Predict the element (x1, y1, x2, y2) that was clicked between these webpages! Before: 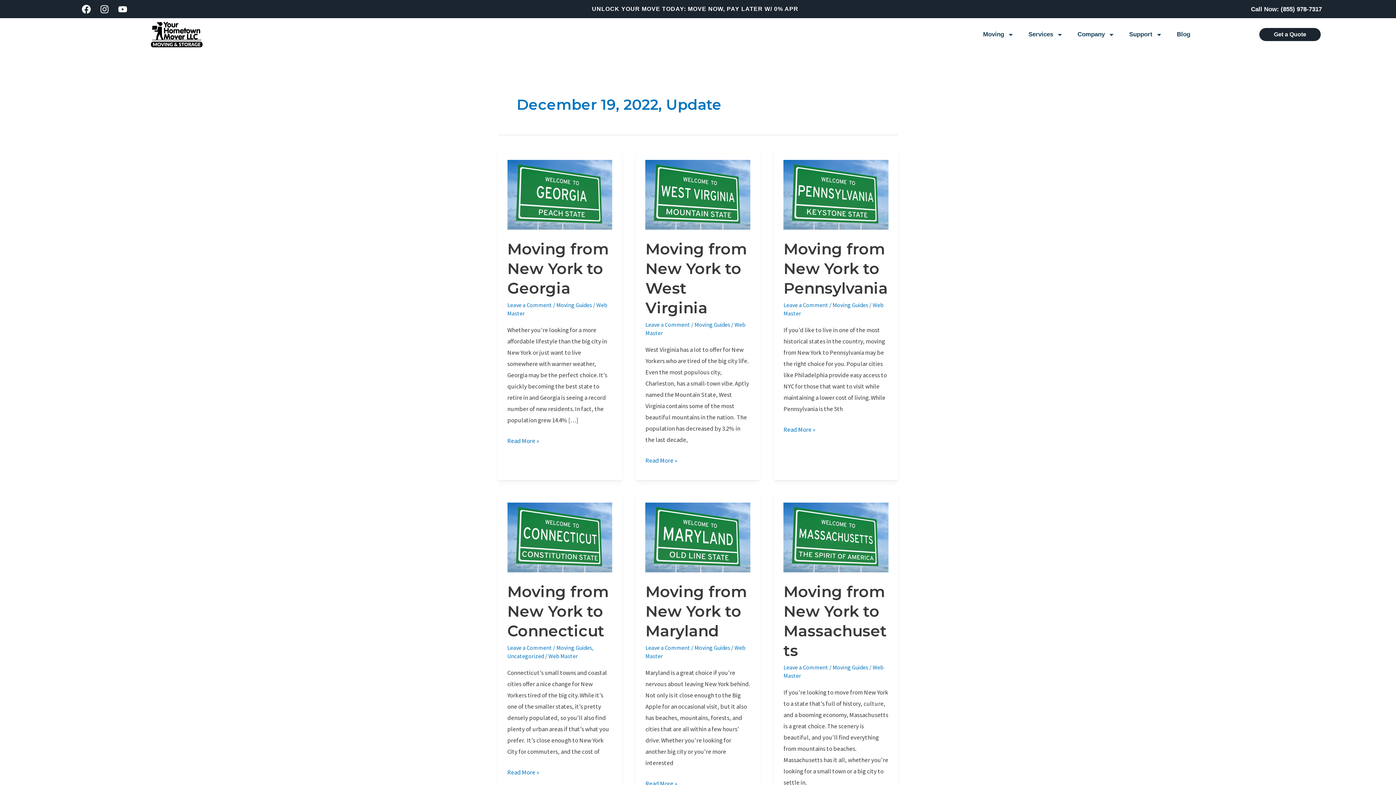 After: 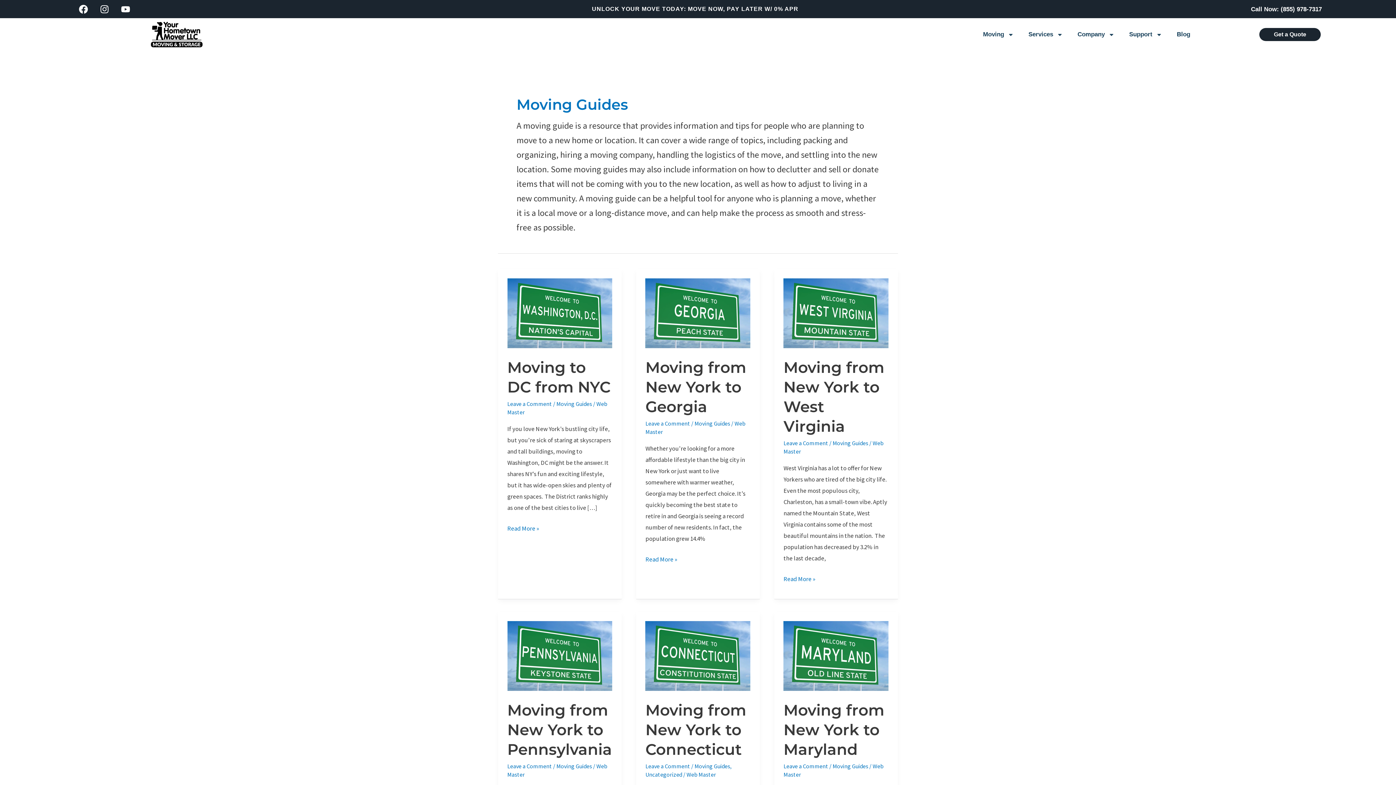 Action: label: Moving Guides bbox: (556, 644, 592, 651)